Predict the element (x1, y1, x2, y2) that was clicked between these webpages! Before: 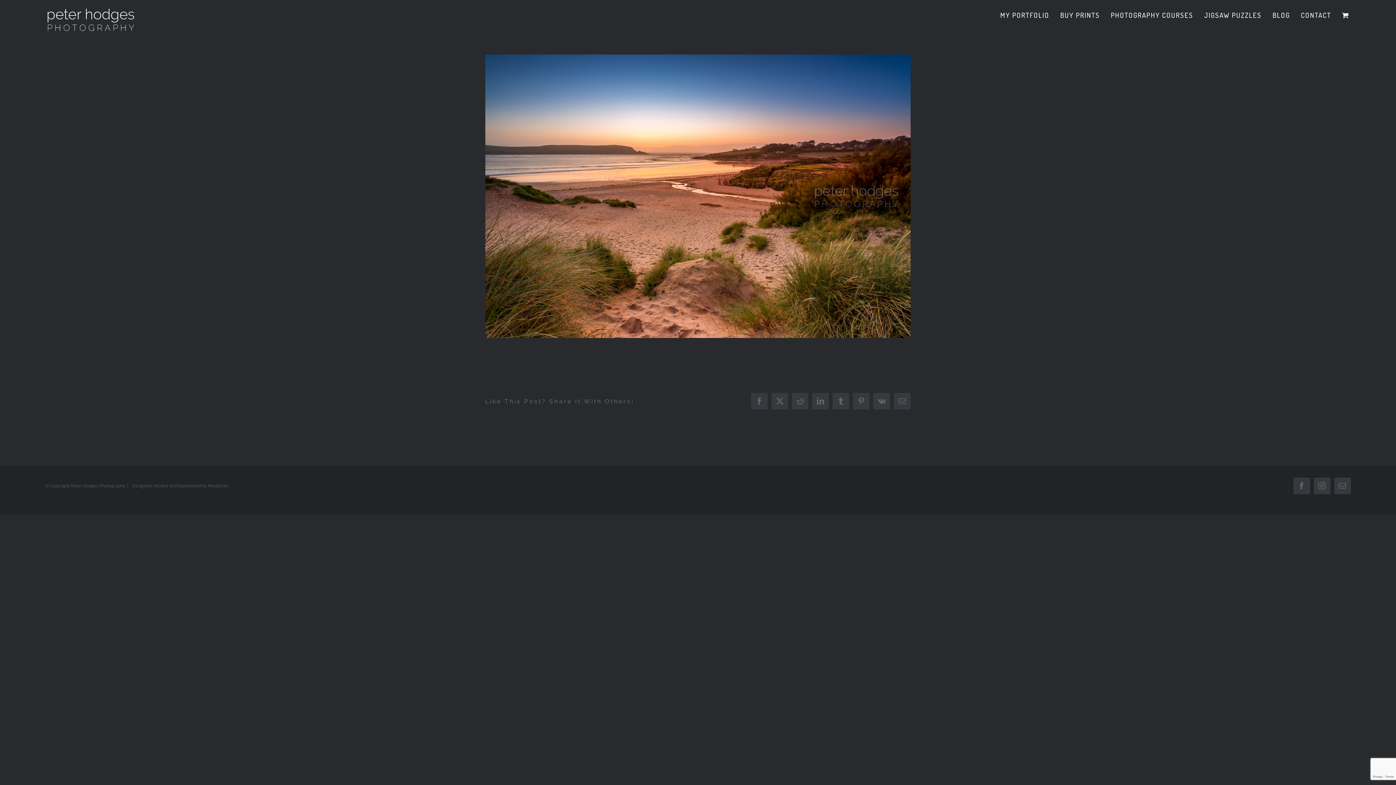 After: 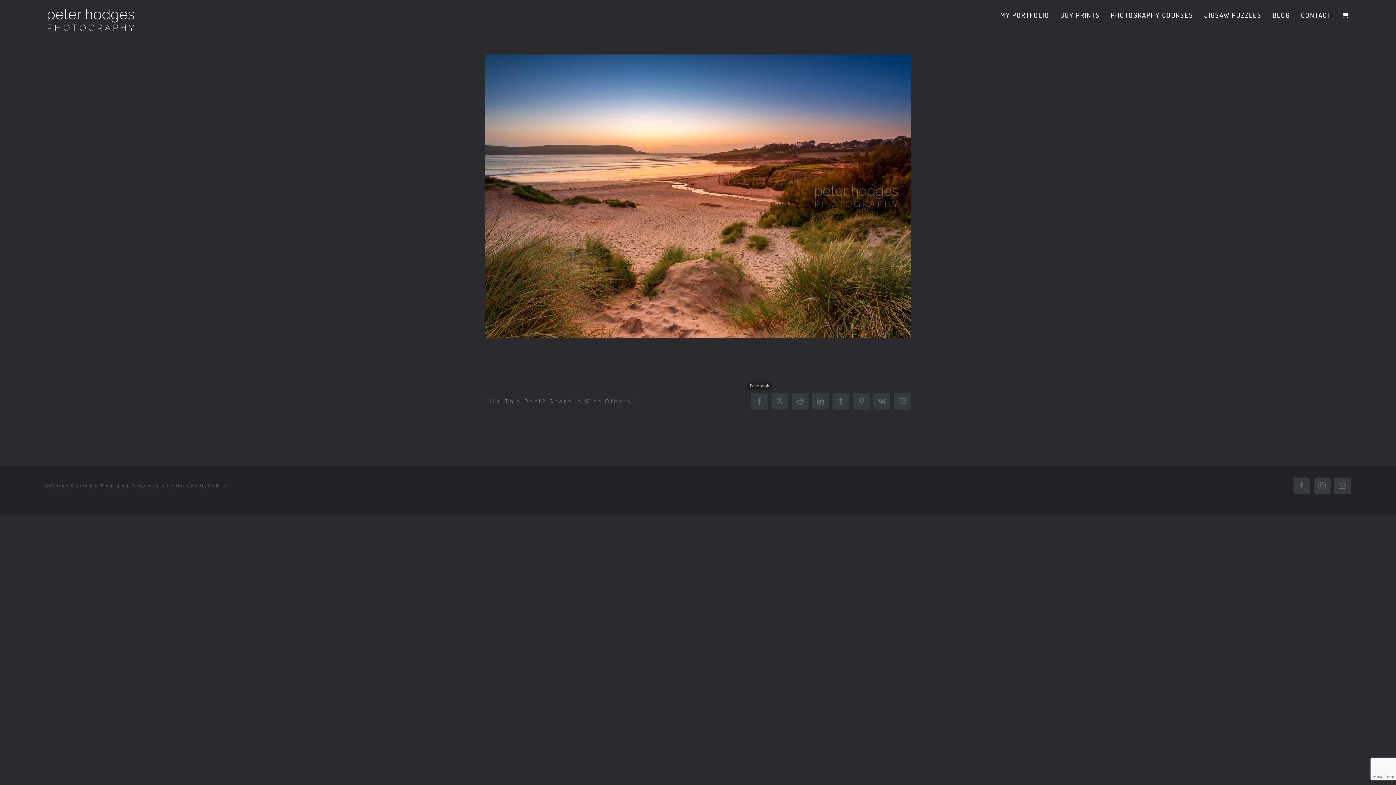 Action: label: Facebook bbox: (751, 393, 768, 409)